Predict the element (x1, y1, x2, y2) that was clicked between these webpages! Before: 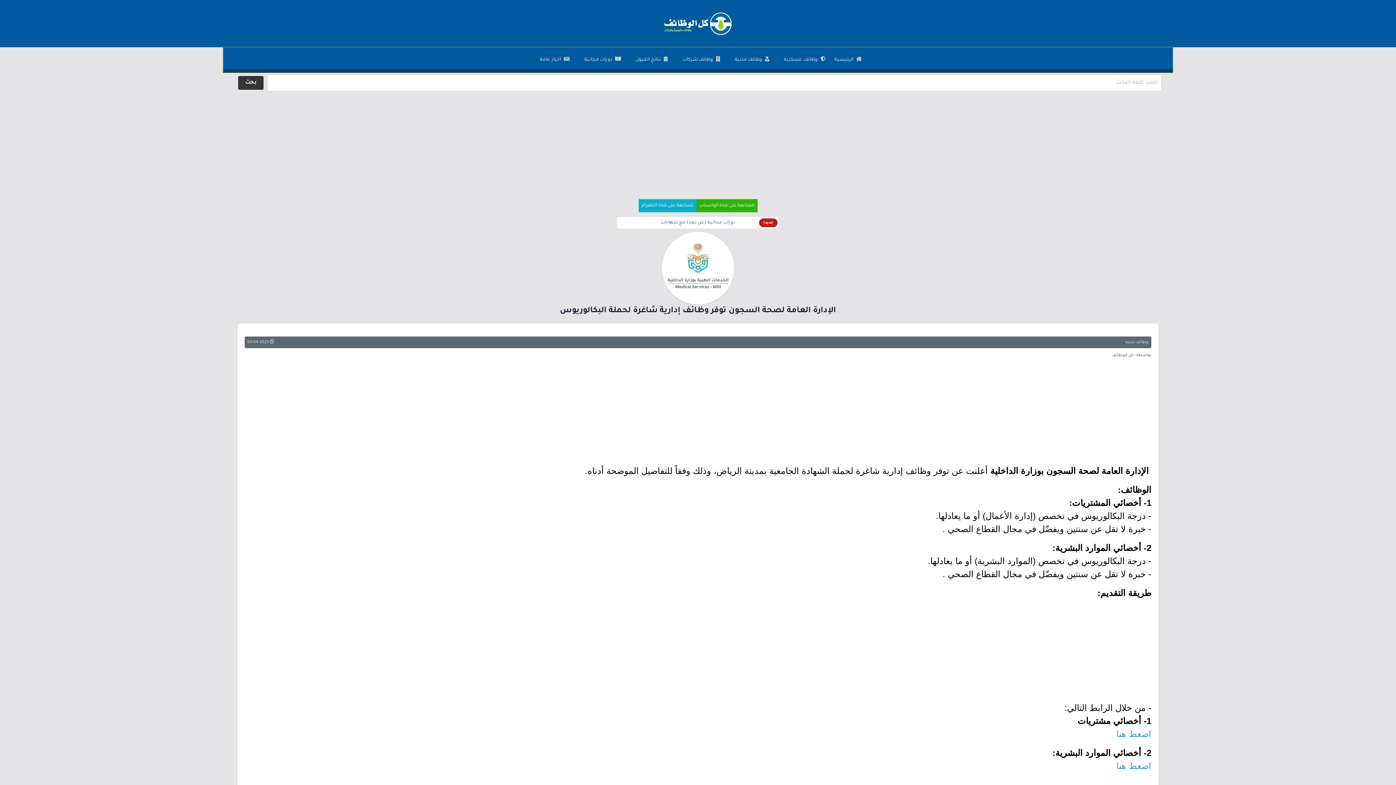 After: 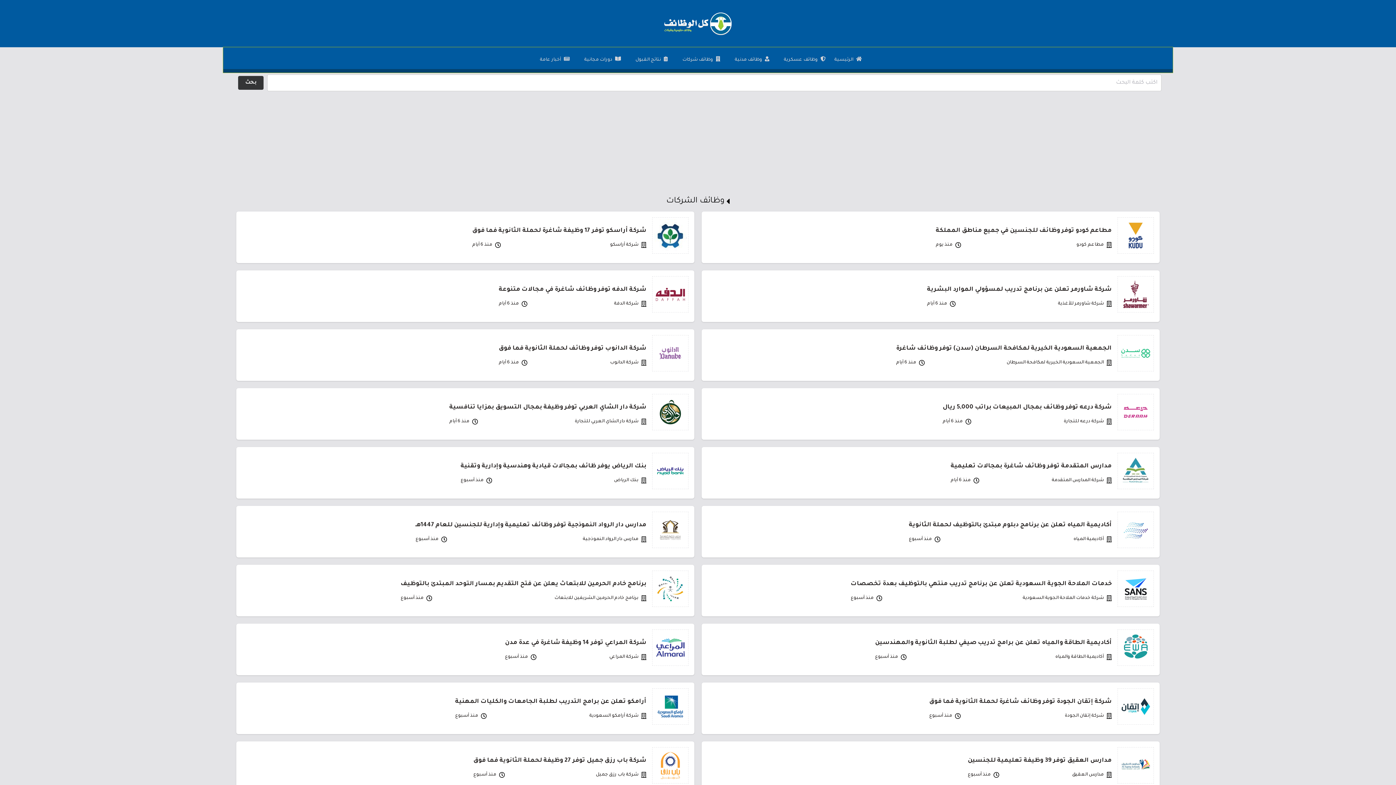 Action: bbox: (678, 53, 724, 66) label: وظائف شركات